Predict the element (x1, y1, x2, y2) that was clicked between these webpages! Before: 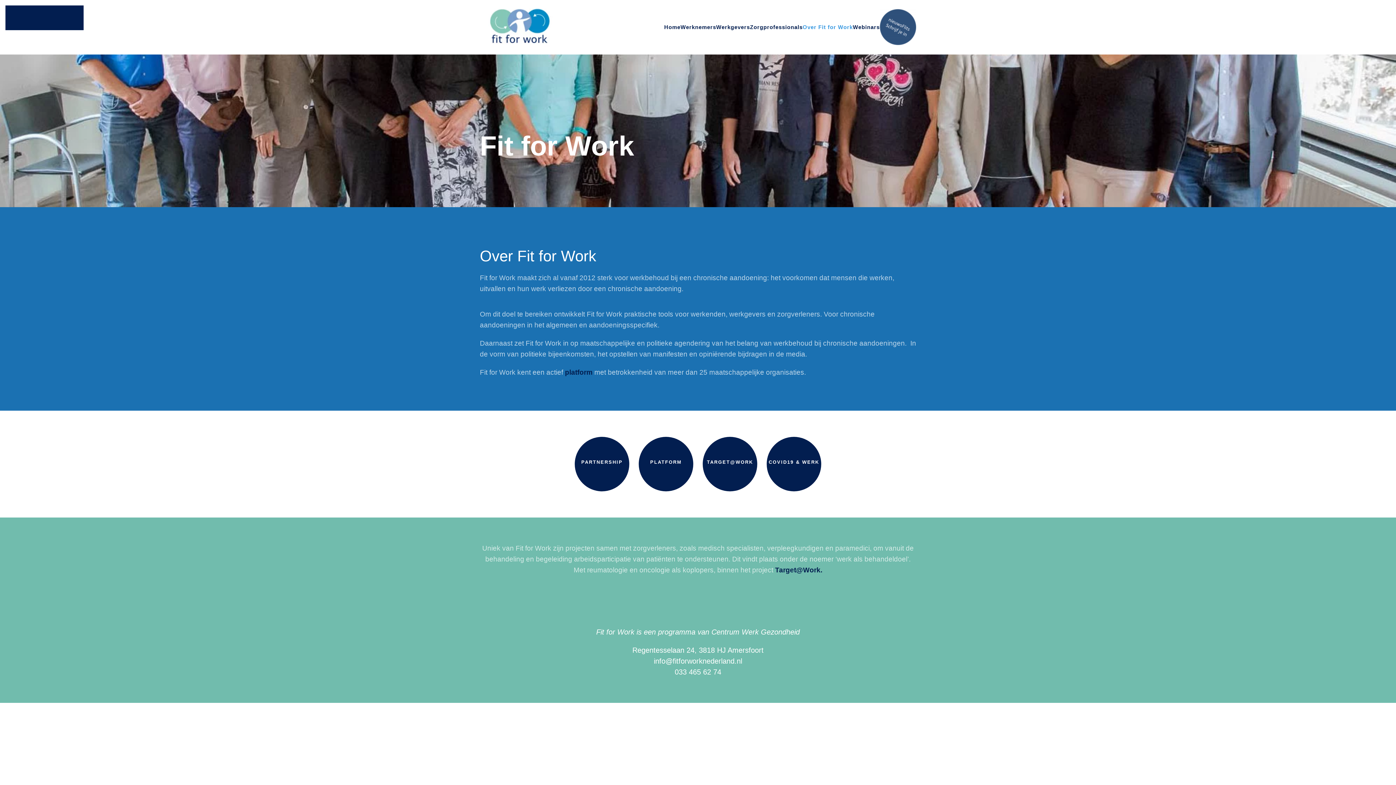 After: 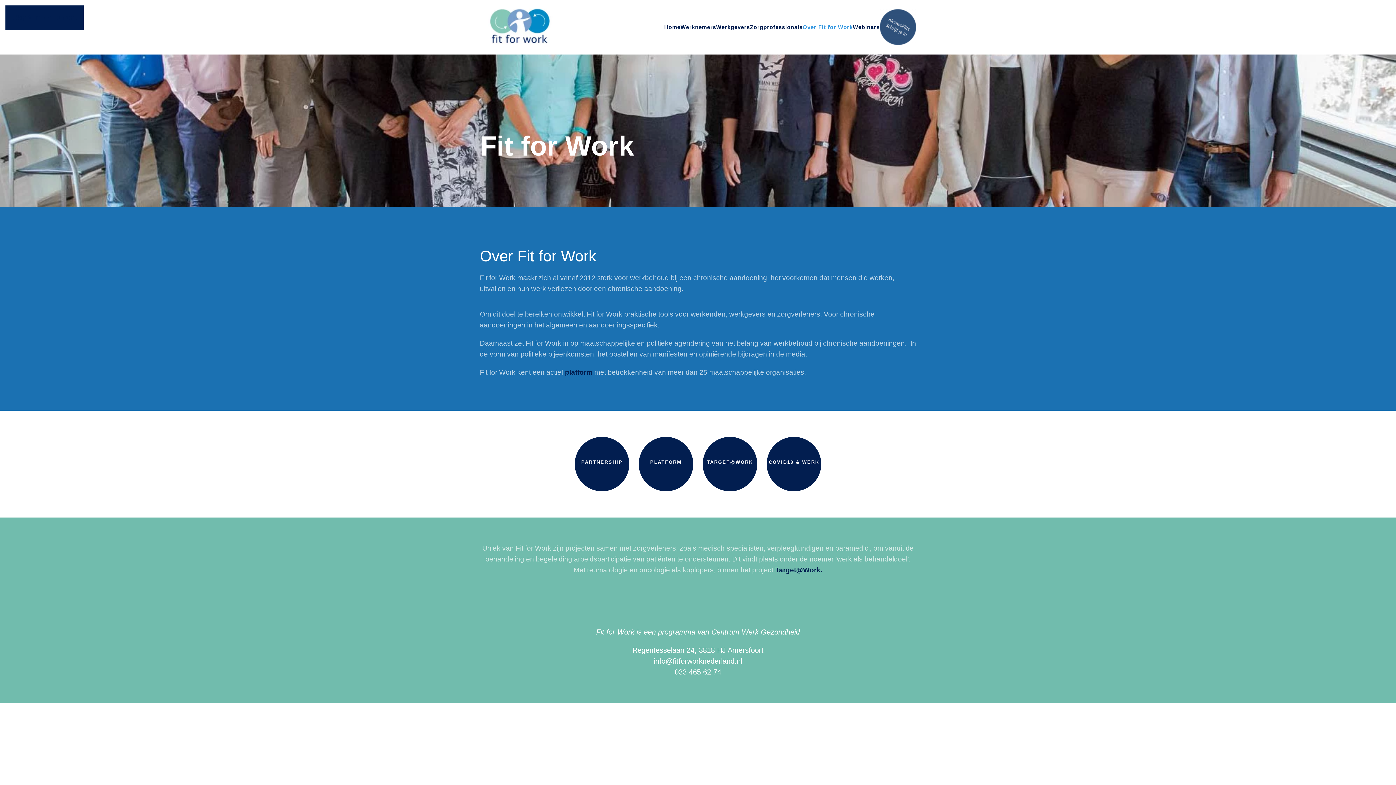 Action: bbox: (880, 9, 916, 45)